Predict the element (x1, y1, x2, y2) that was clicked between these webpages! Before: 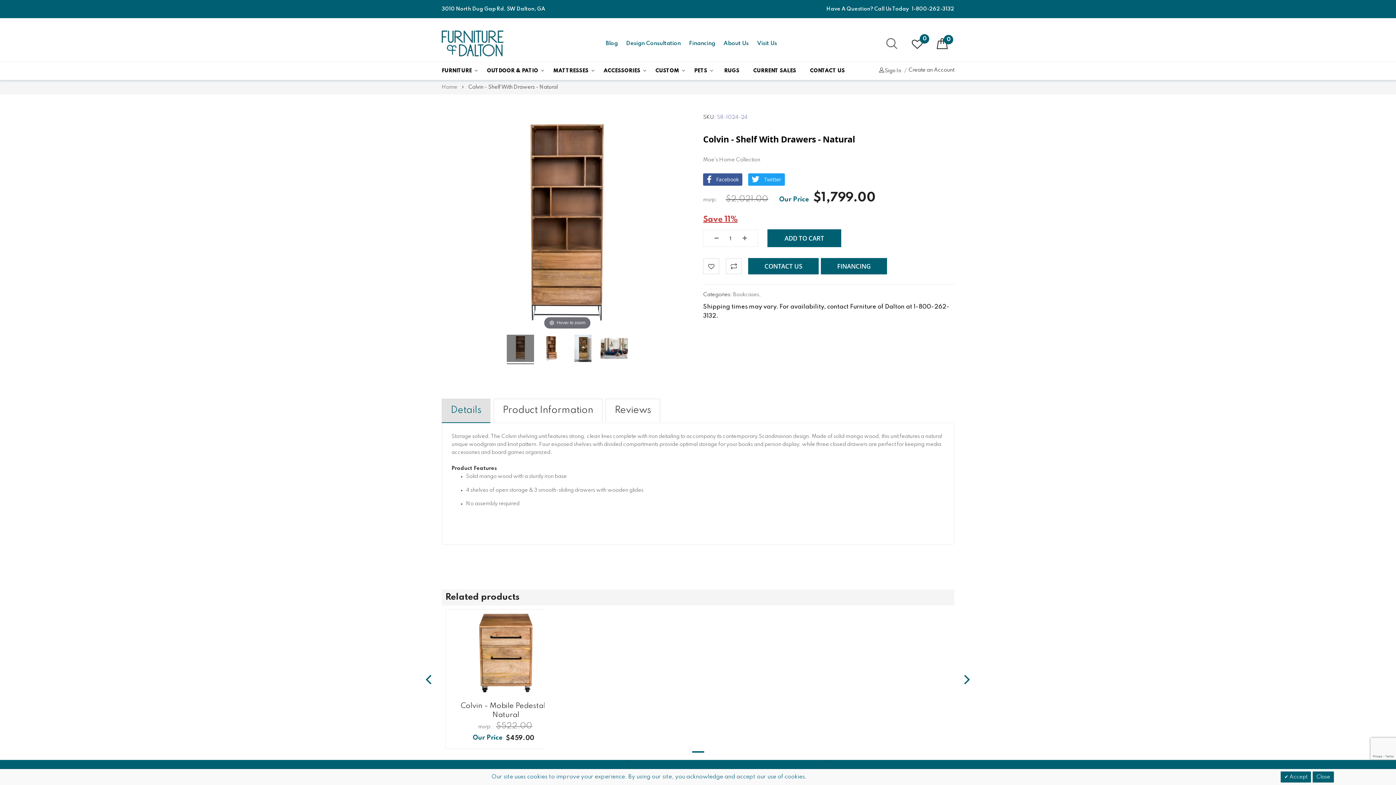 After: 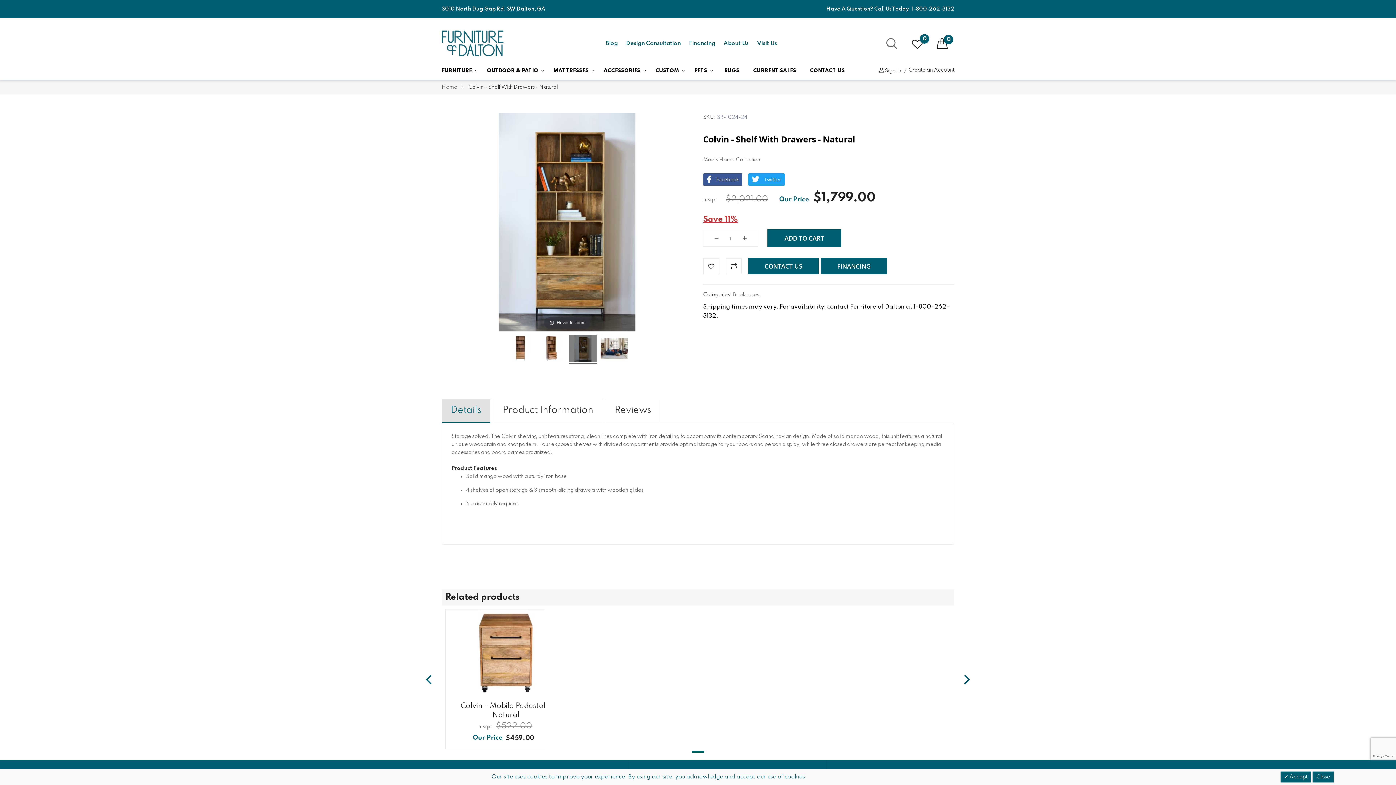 Action: bbox: (569, 334, 596, 364)